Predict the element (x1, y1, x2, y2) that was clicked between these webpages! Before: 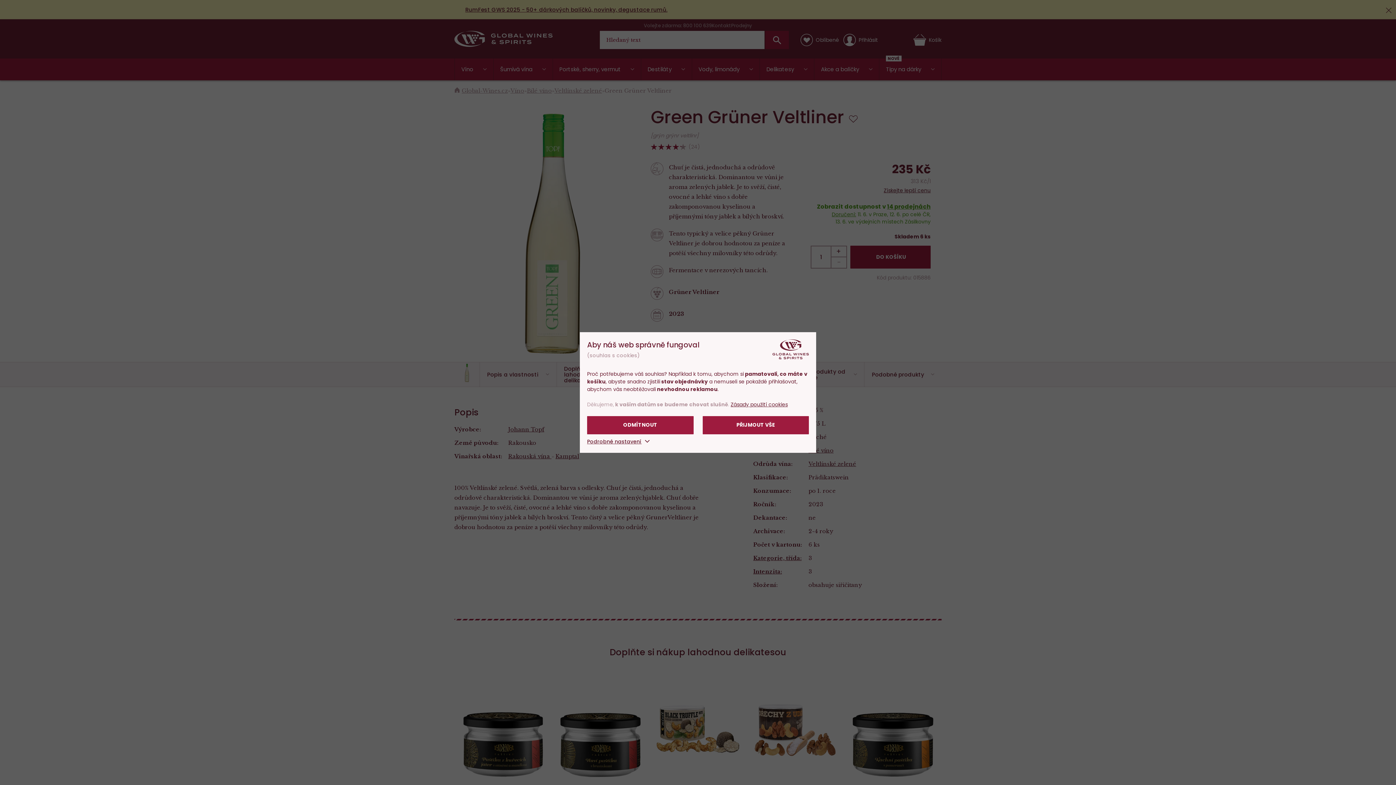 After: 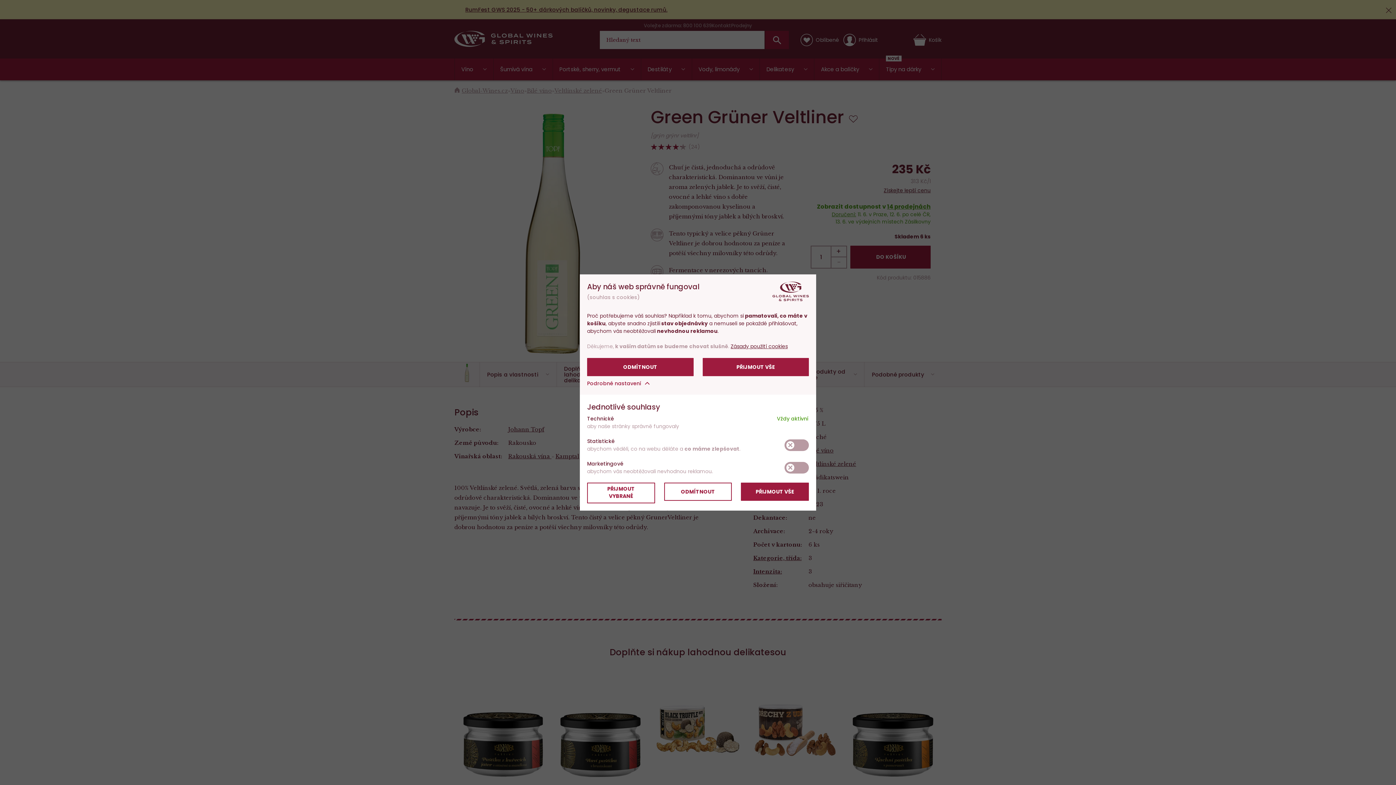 Action: label: Podrobné nastavení  bbox: (587, 438, 649, 445)